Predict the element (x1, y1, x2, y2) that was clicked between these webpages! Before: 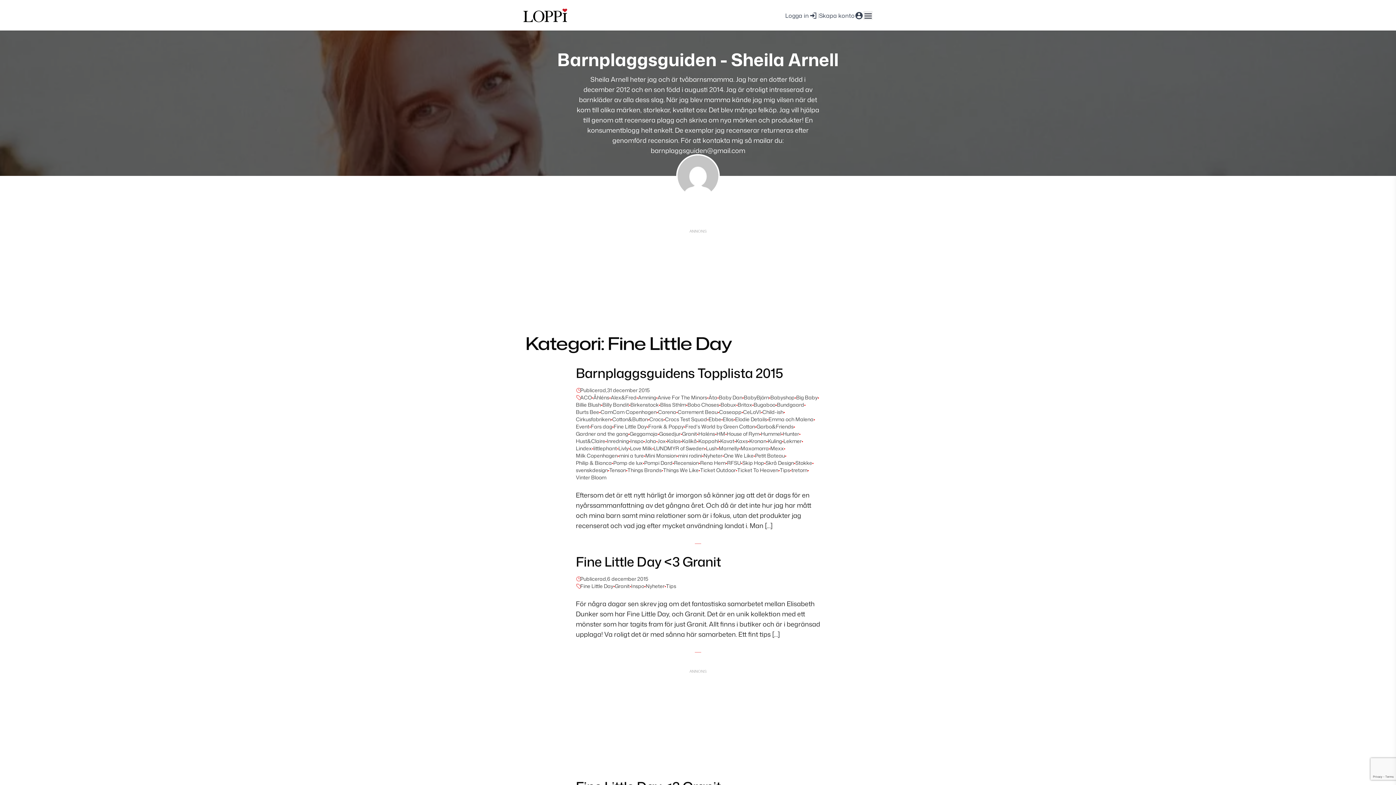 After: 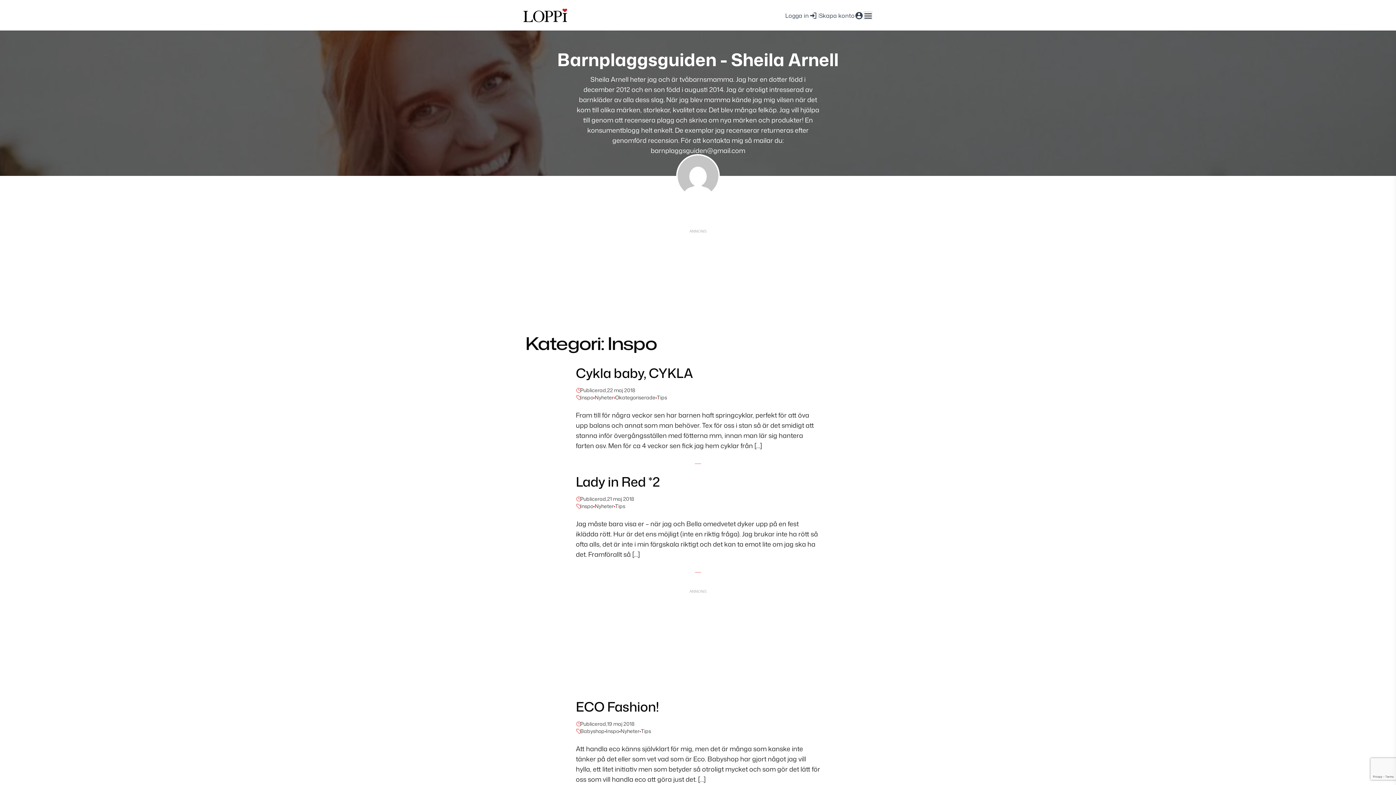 Action: label: Inspo bbox: (631, 582, 644, 590)